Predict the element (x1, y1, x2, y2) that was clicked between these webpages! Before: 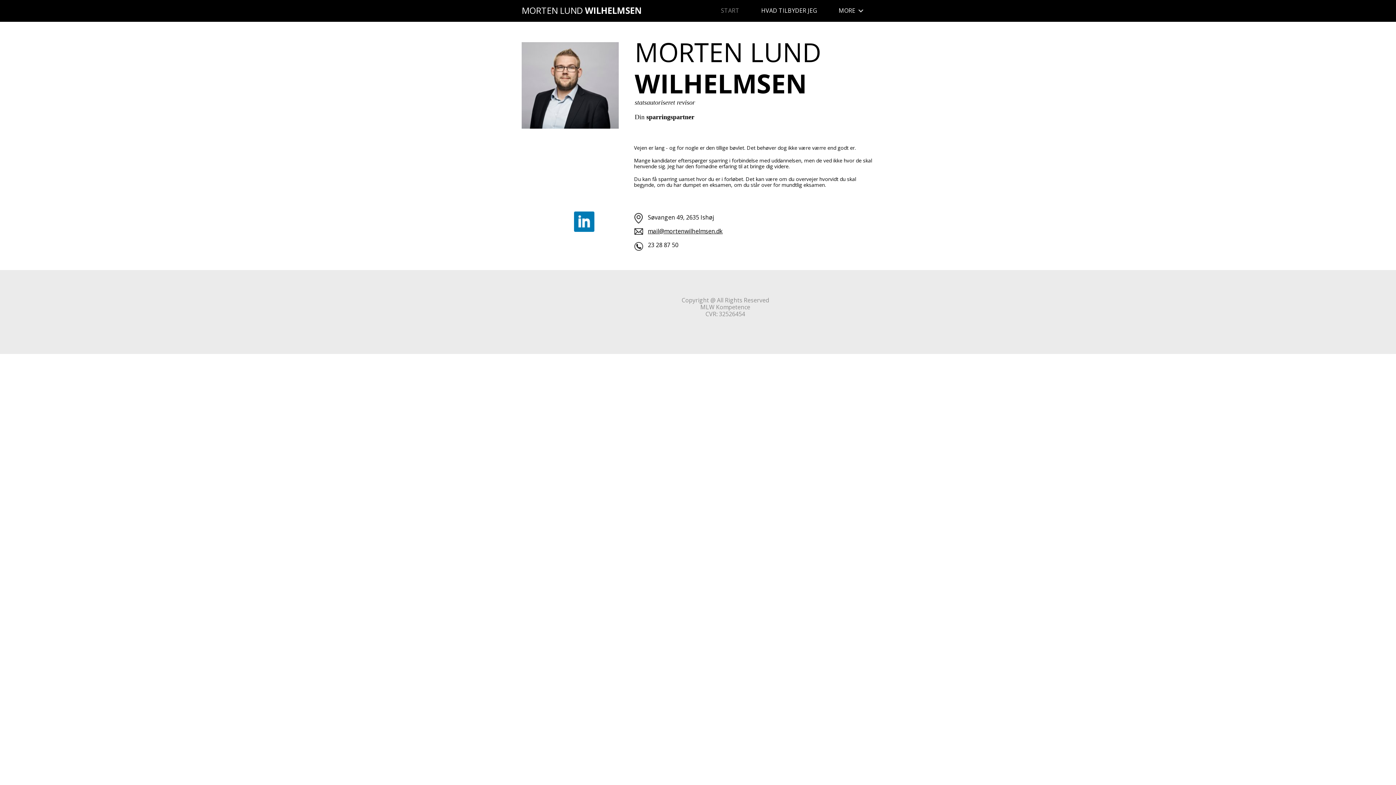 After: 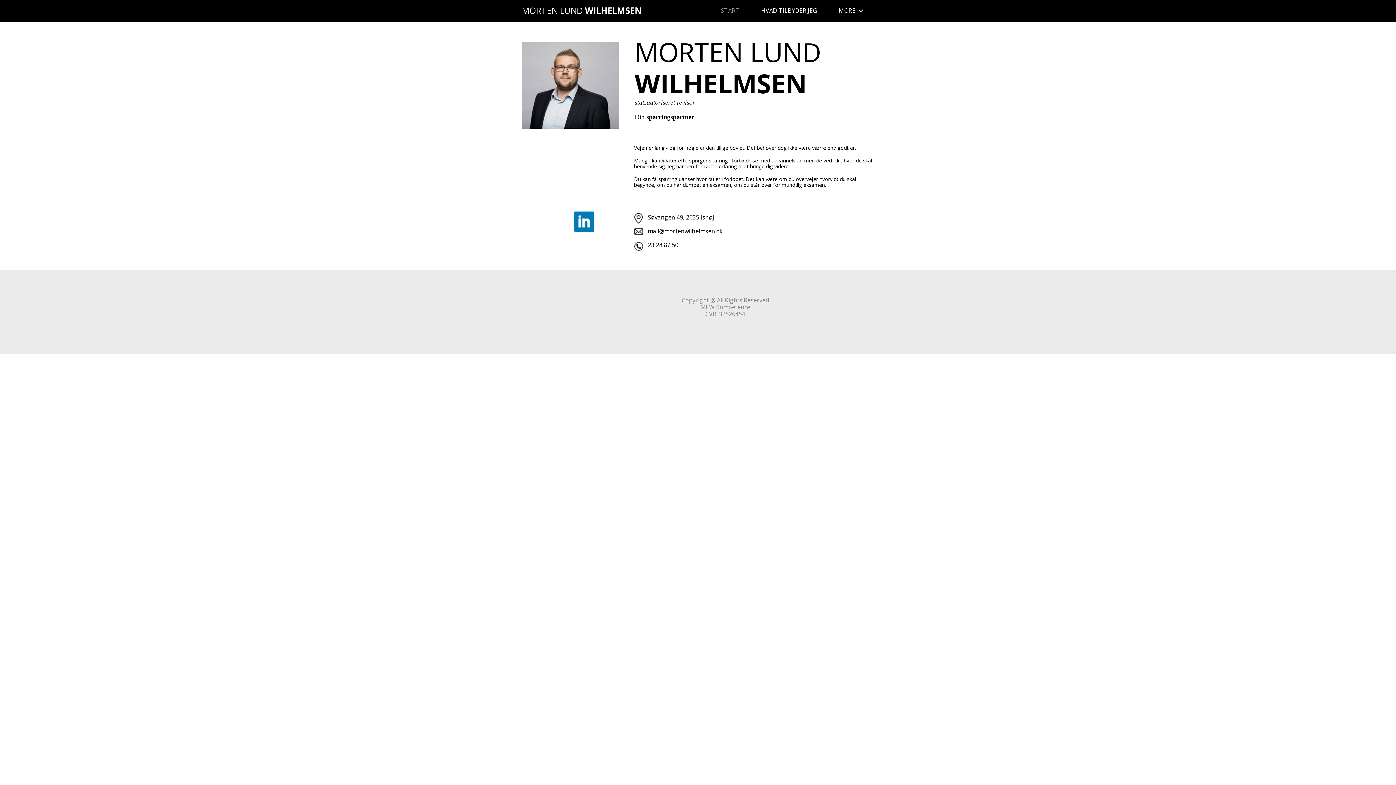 Action: label: START bbox: (710, 1, 750, 19)